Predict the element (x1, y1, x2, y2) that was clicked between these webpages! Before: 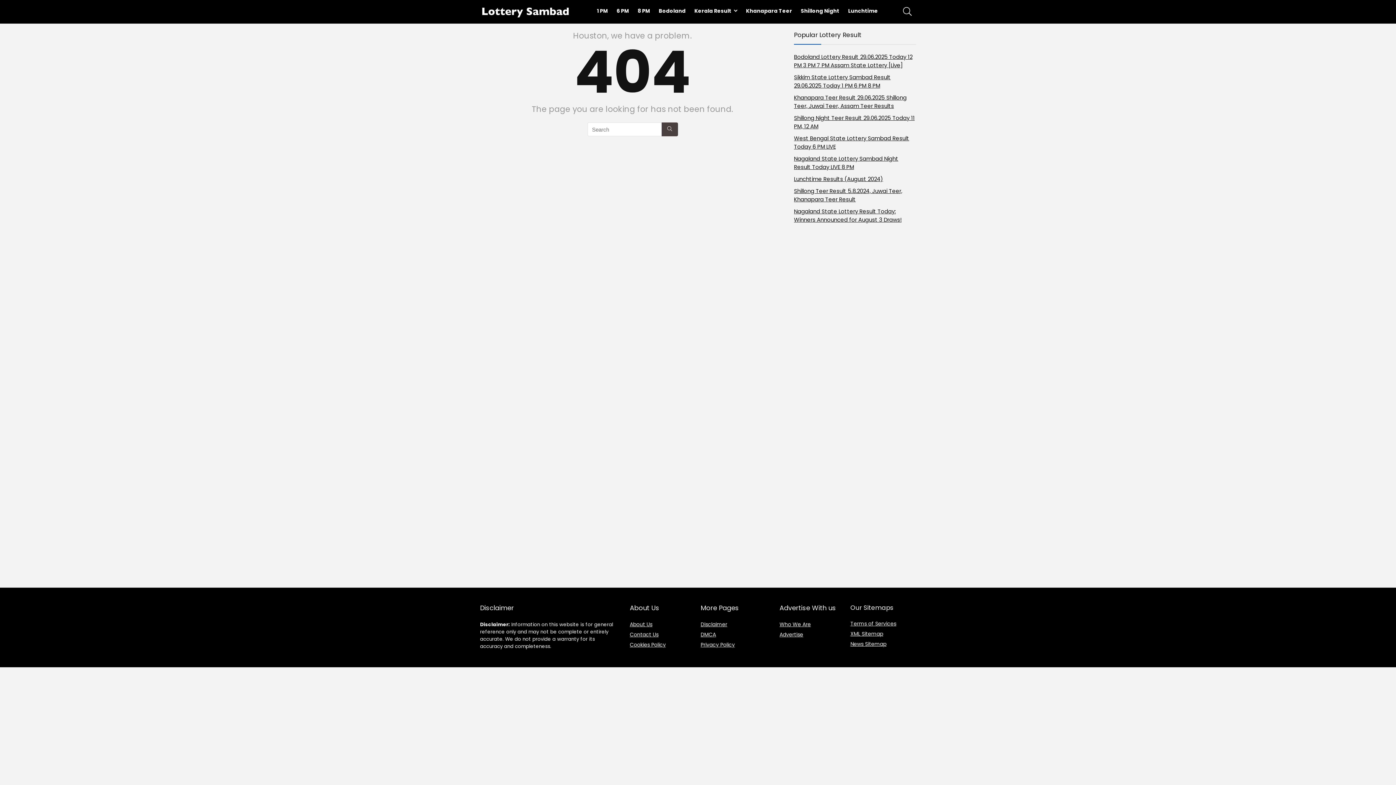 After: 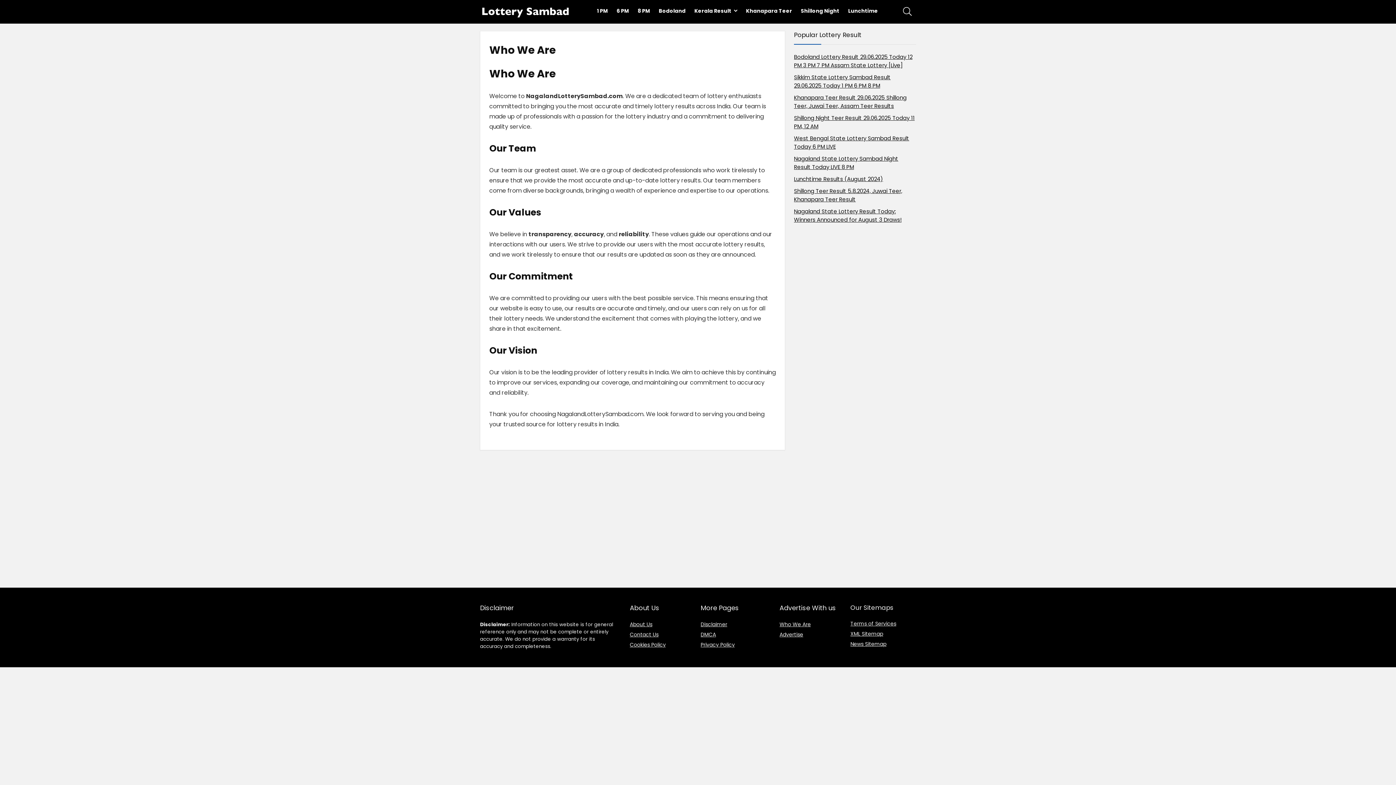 Action: bbox: (779, 621, 811, 628) label: Who We Are